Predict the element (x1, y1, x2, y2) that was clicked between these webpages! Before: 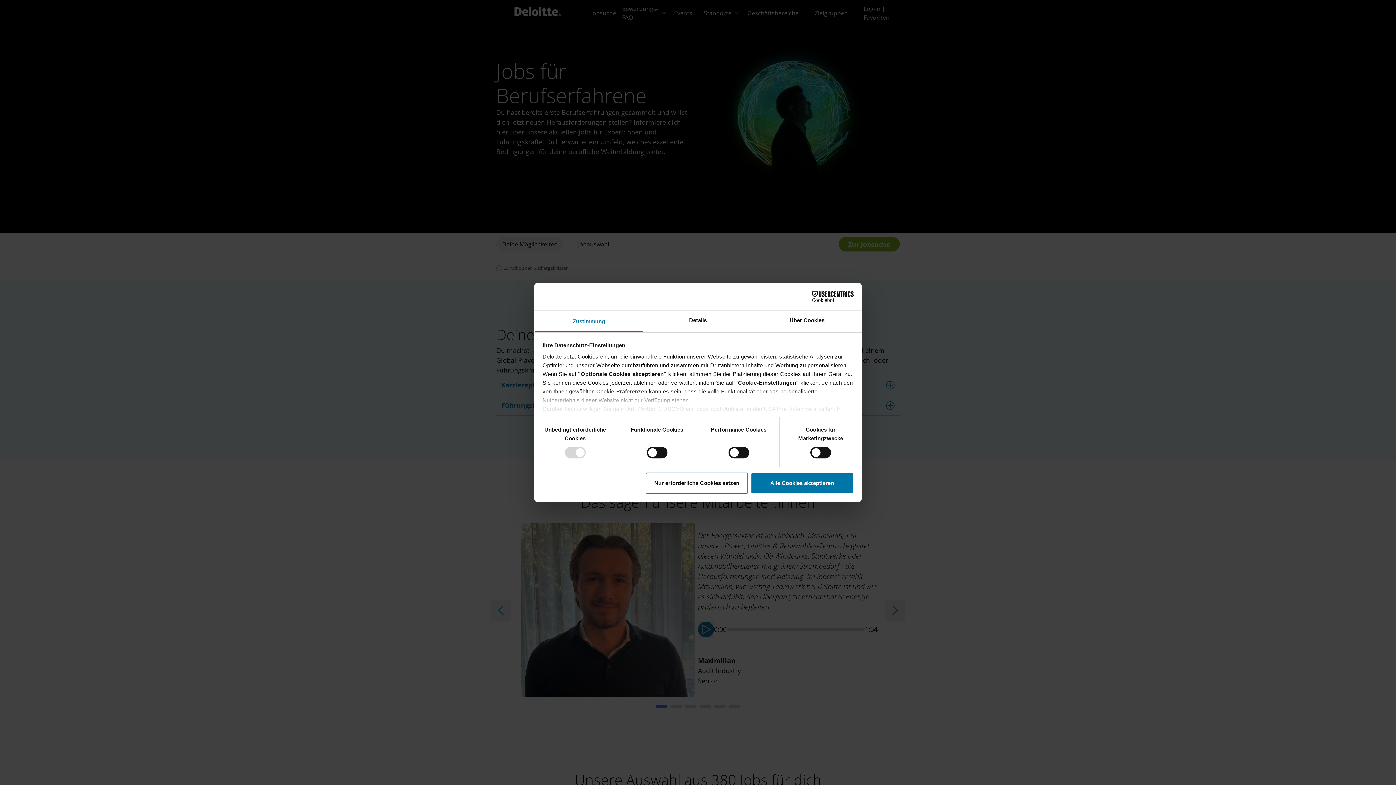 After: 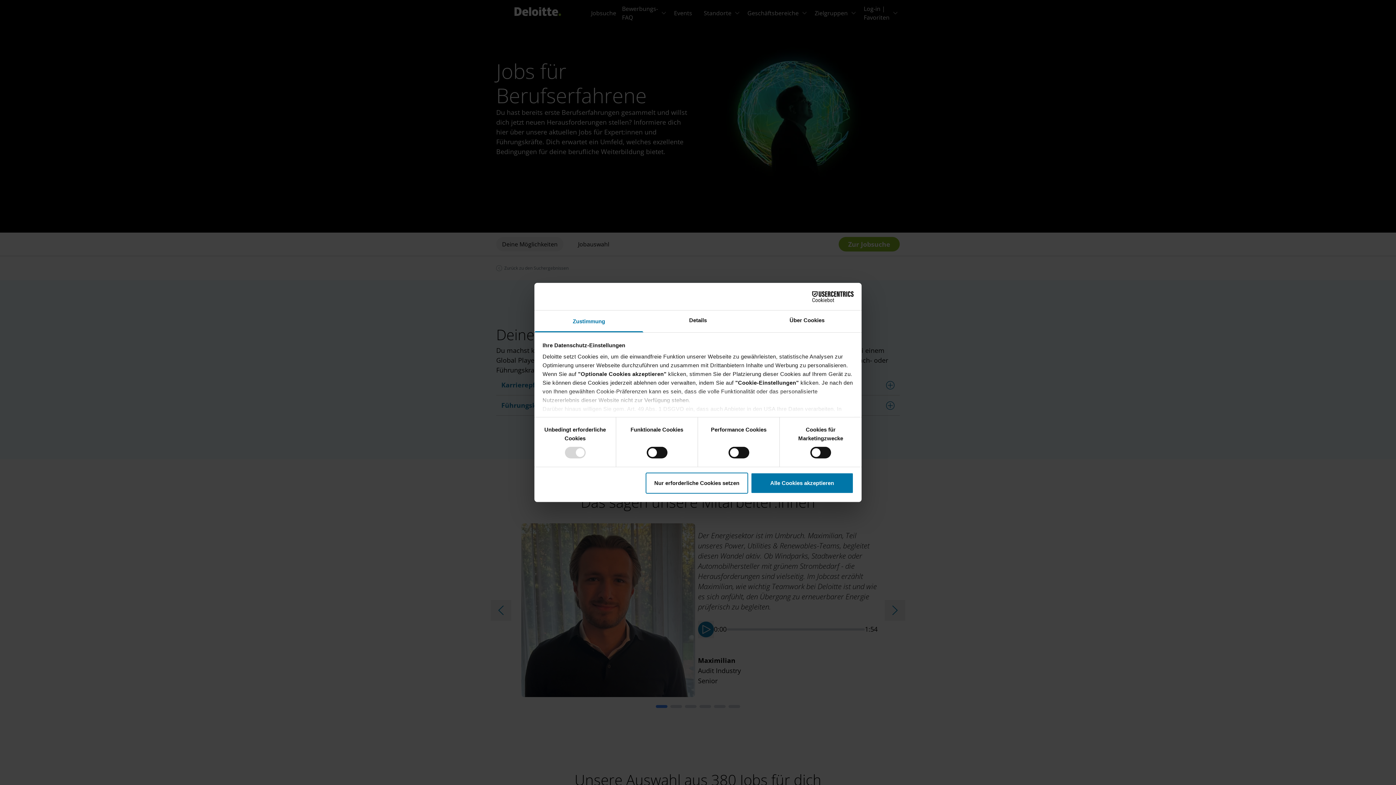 Action: bbox: (534, 310, 643, 332) label: Zustimmung